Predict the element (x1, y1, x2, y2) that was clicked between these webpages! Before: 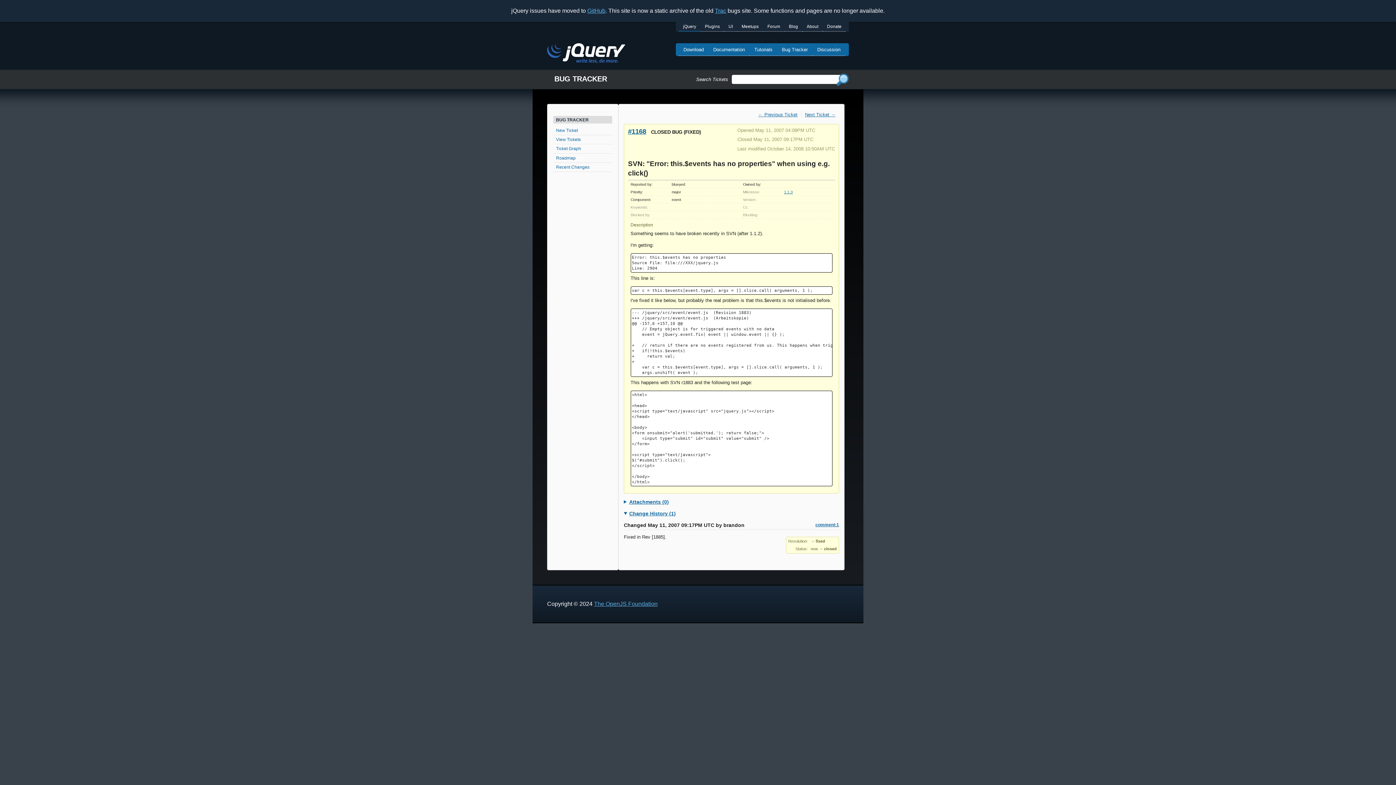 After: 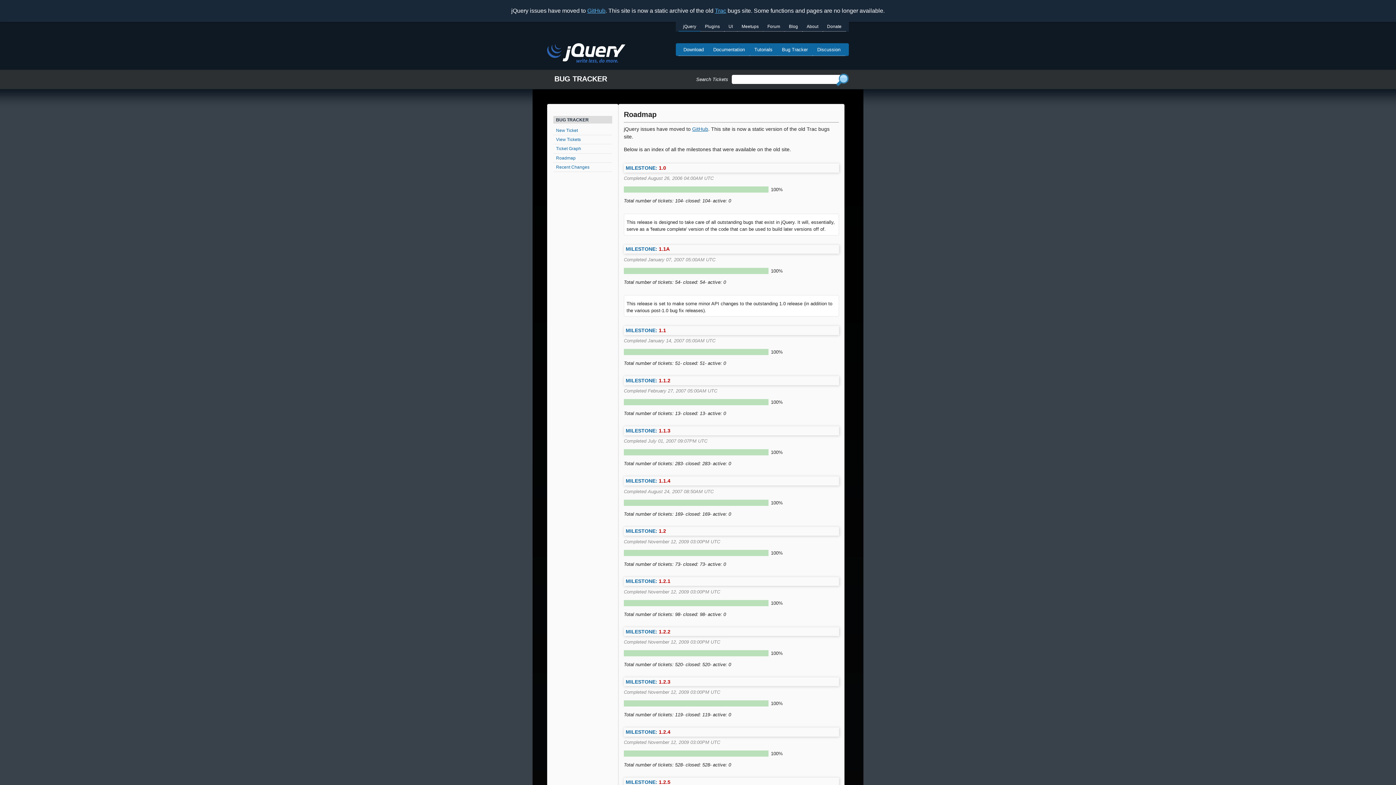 Action: bbox: (553, 153, 612, 162) label: Roadmap